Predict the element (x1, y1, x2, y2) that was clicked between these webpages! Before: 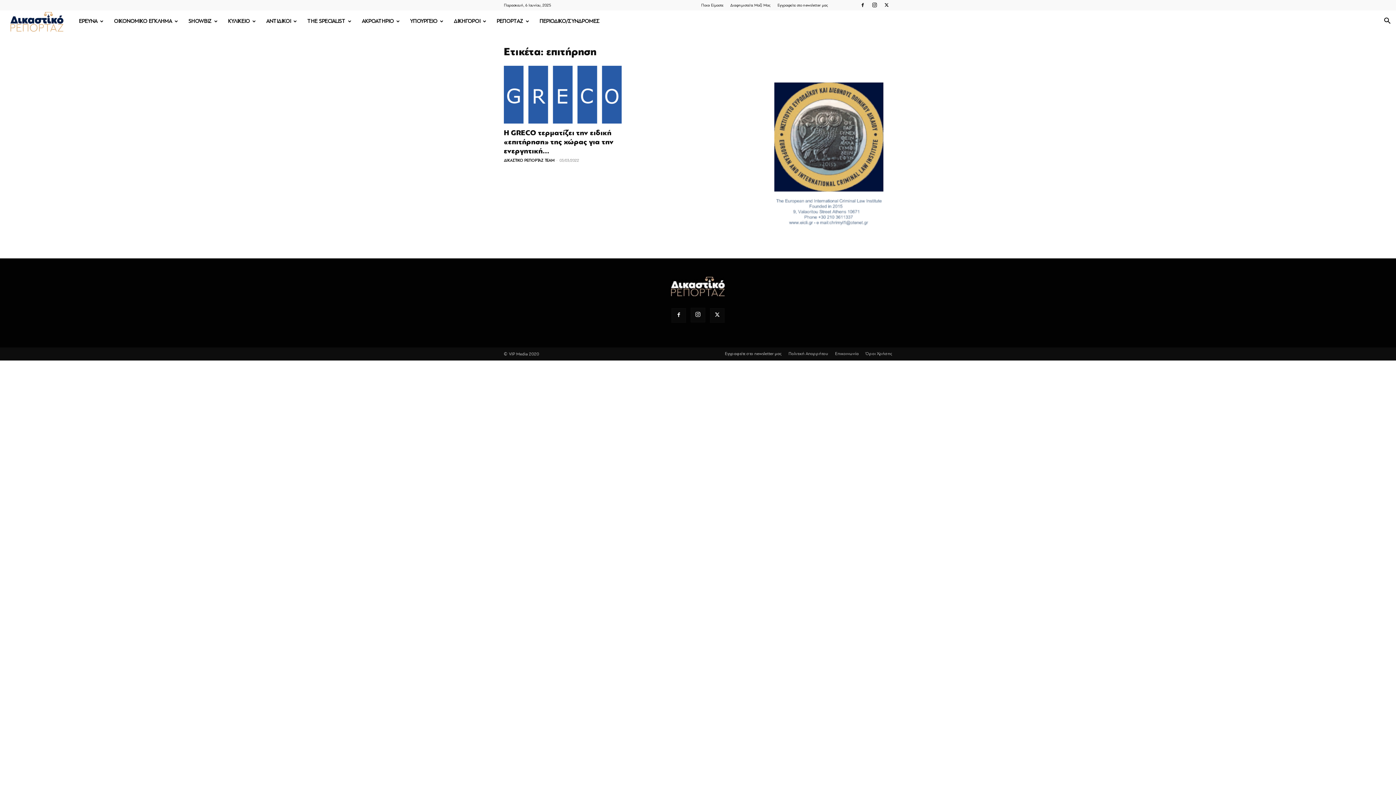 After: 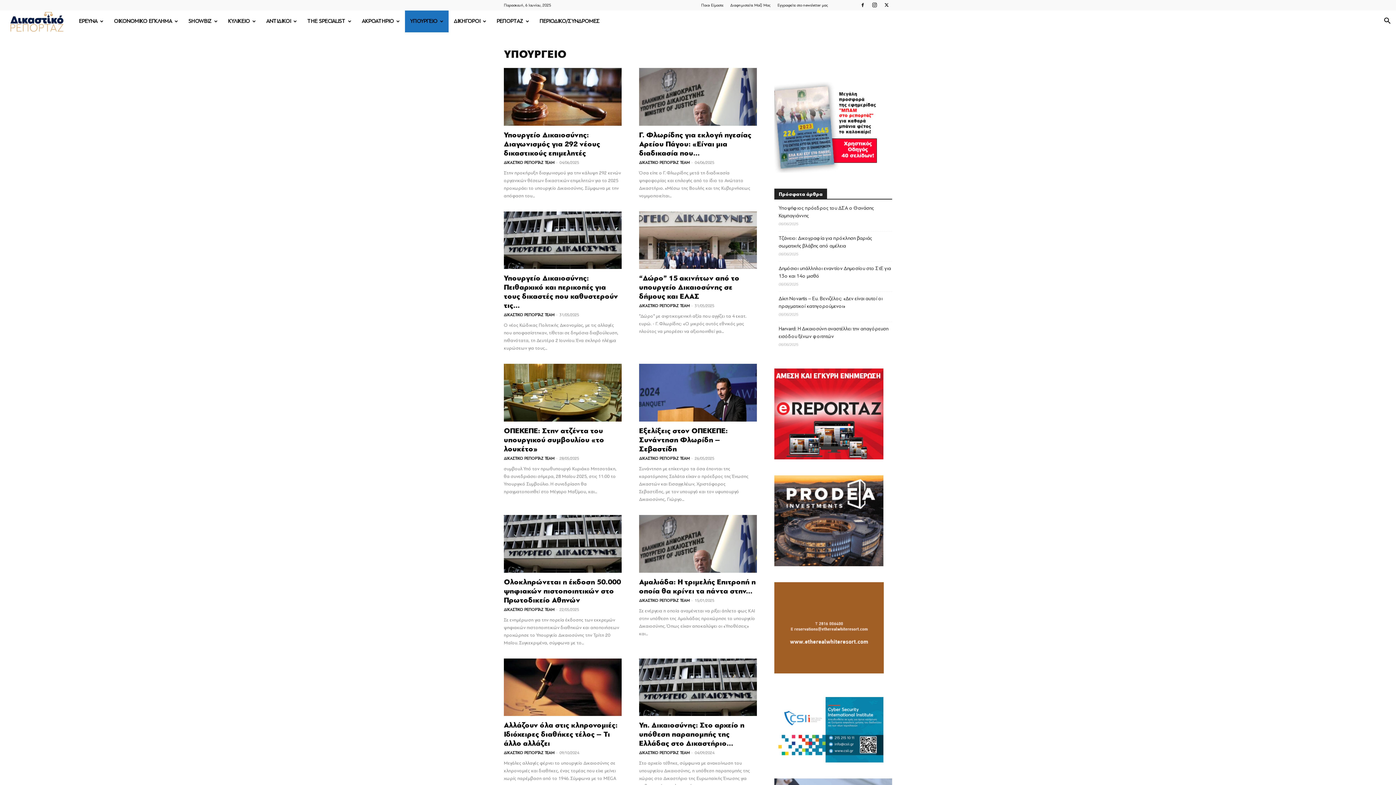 Action: label: ΥΠΟΥΡΓΕΙΟ bbox: (405, 10, 448, 32)